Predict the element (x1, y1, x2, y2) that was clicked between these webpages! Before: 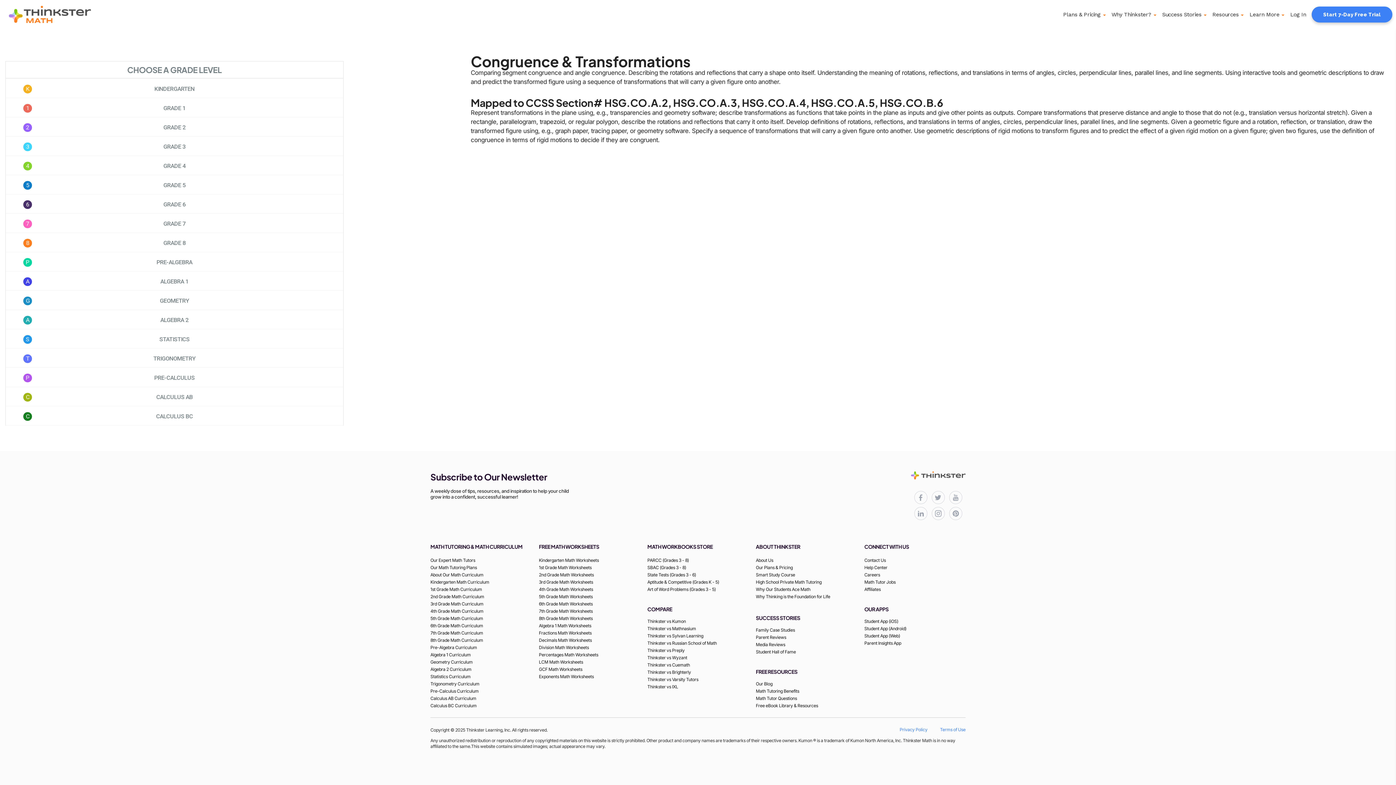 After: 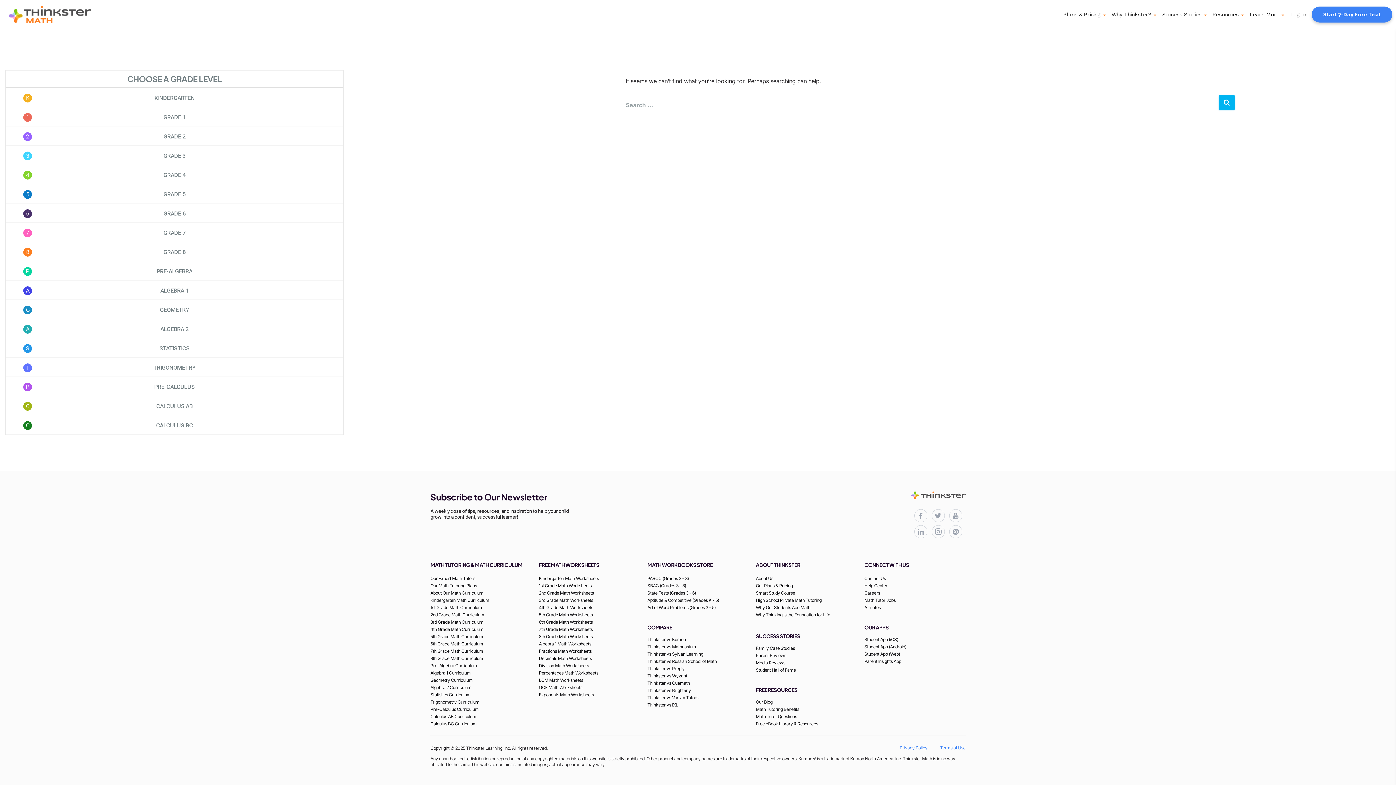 Action: bbox: (430, 688, 531, 694) label: Pre-Calculus Curriculum